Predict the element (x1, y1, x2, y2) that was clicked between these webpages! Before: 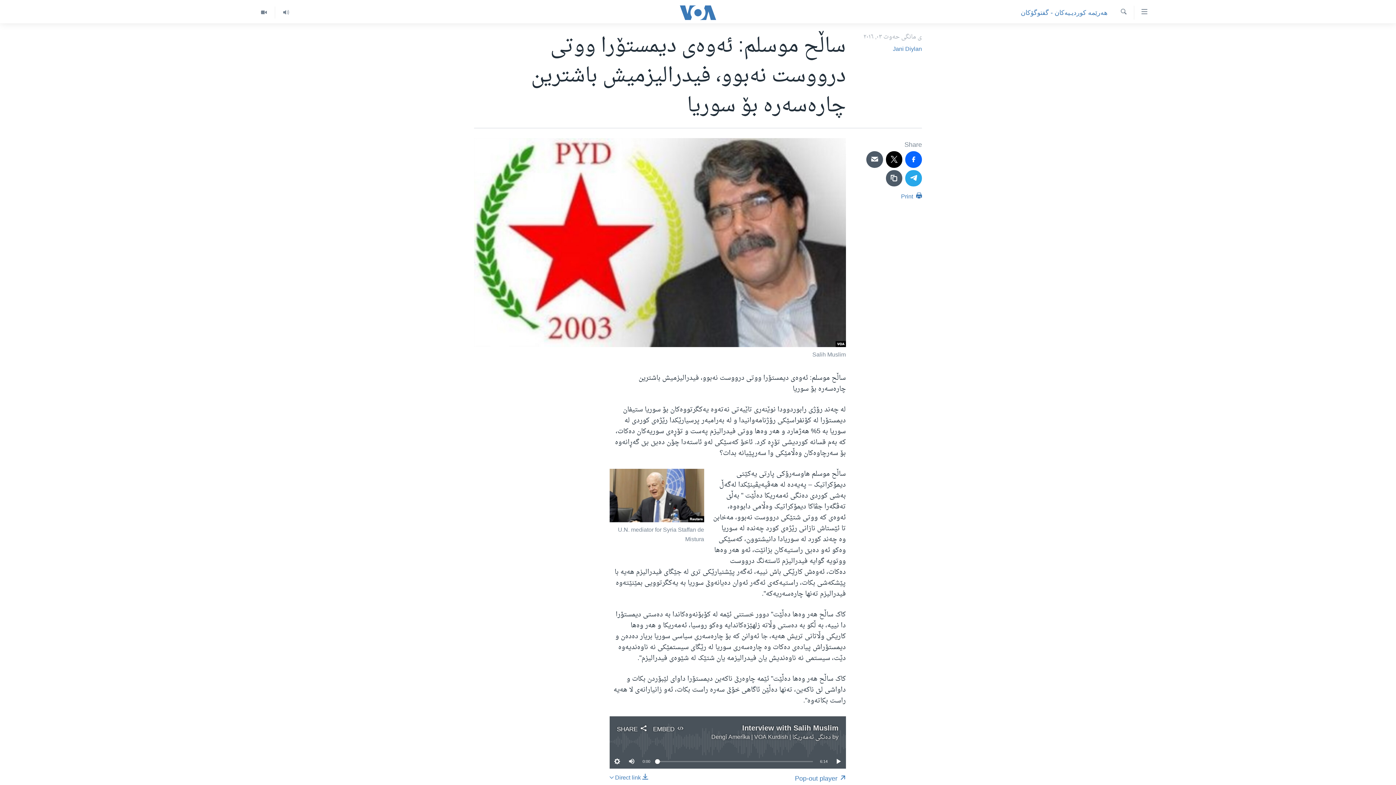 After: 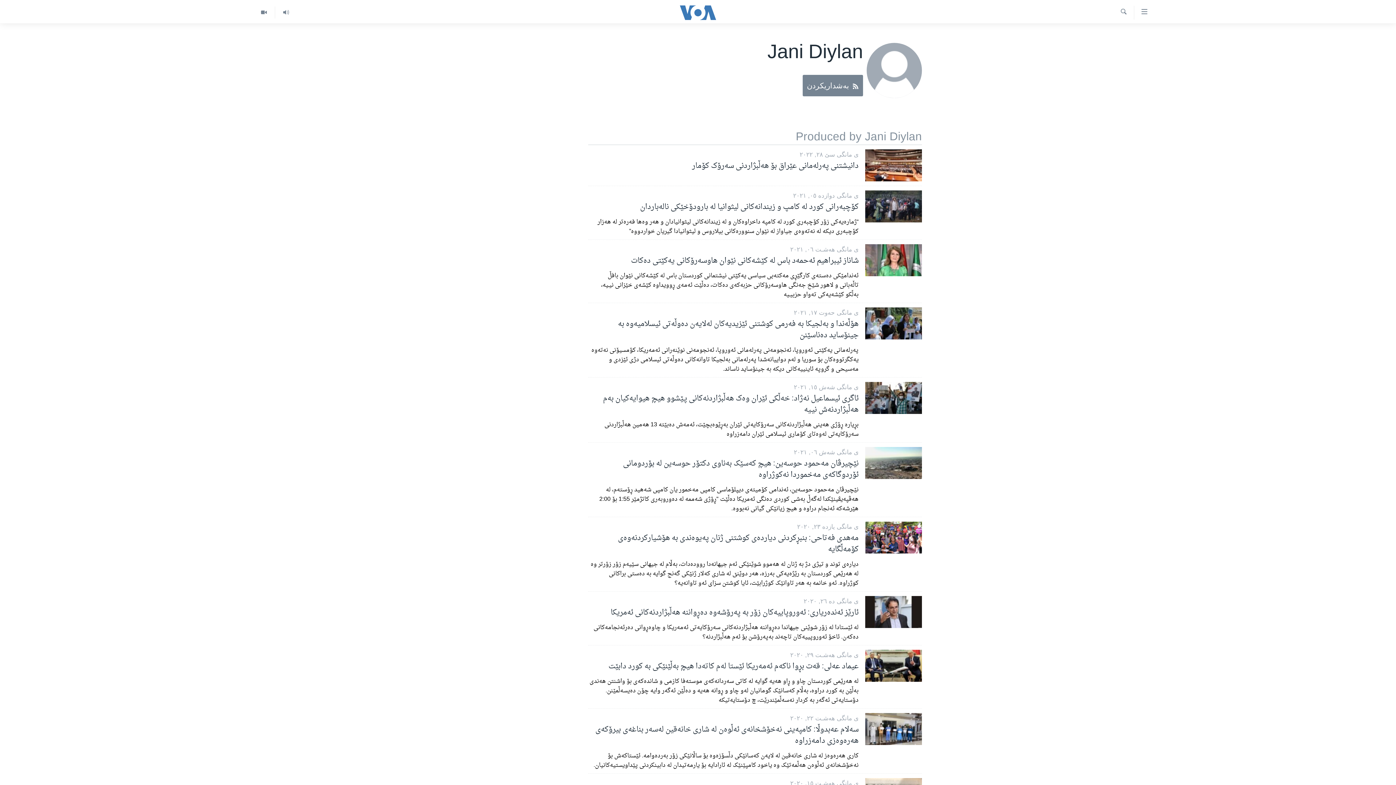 Action: bbox: (893, 43, 922, 54) label: Jani Diylan